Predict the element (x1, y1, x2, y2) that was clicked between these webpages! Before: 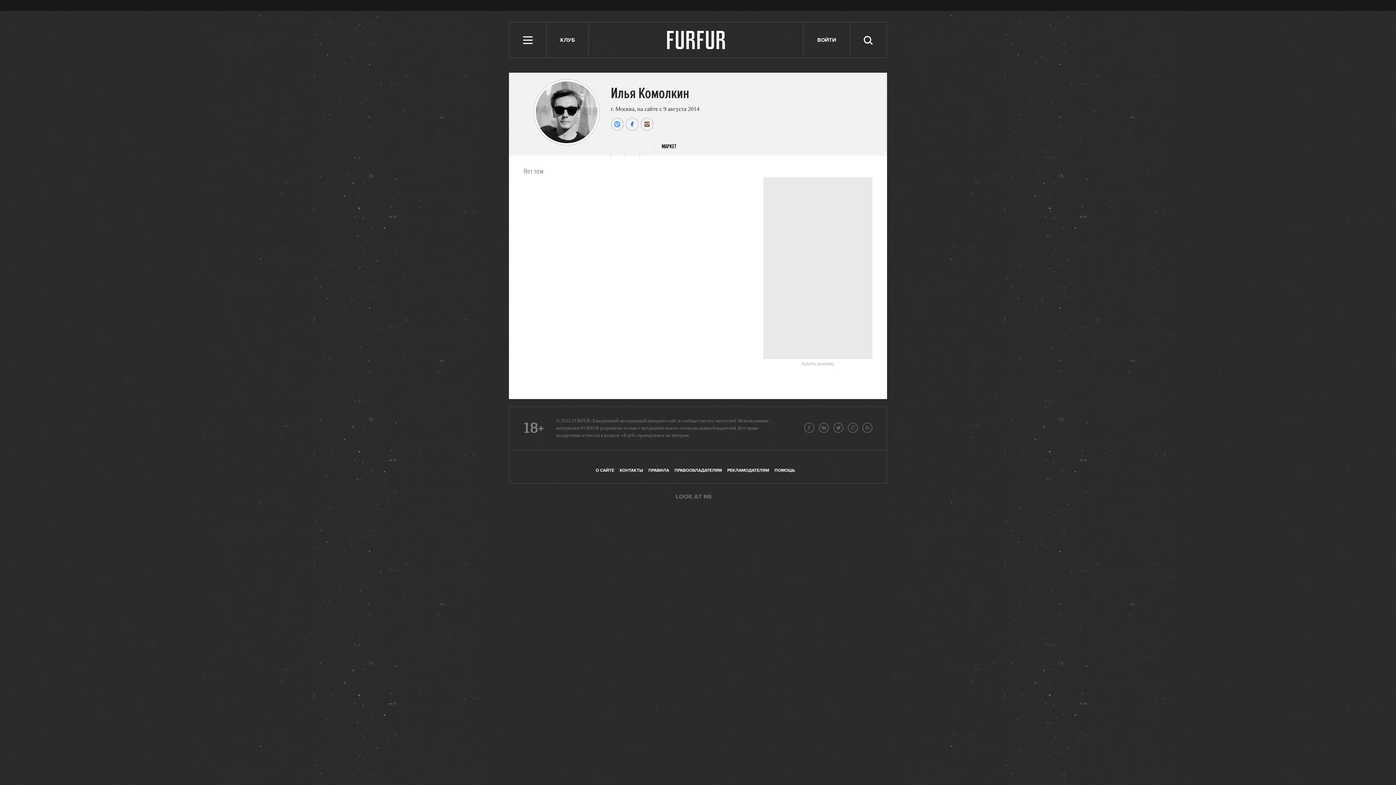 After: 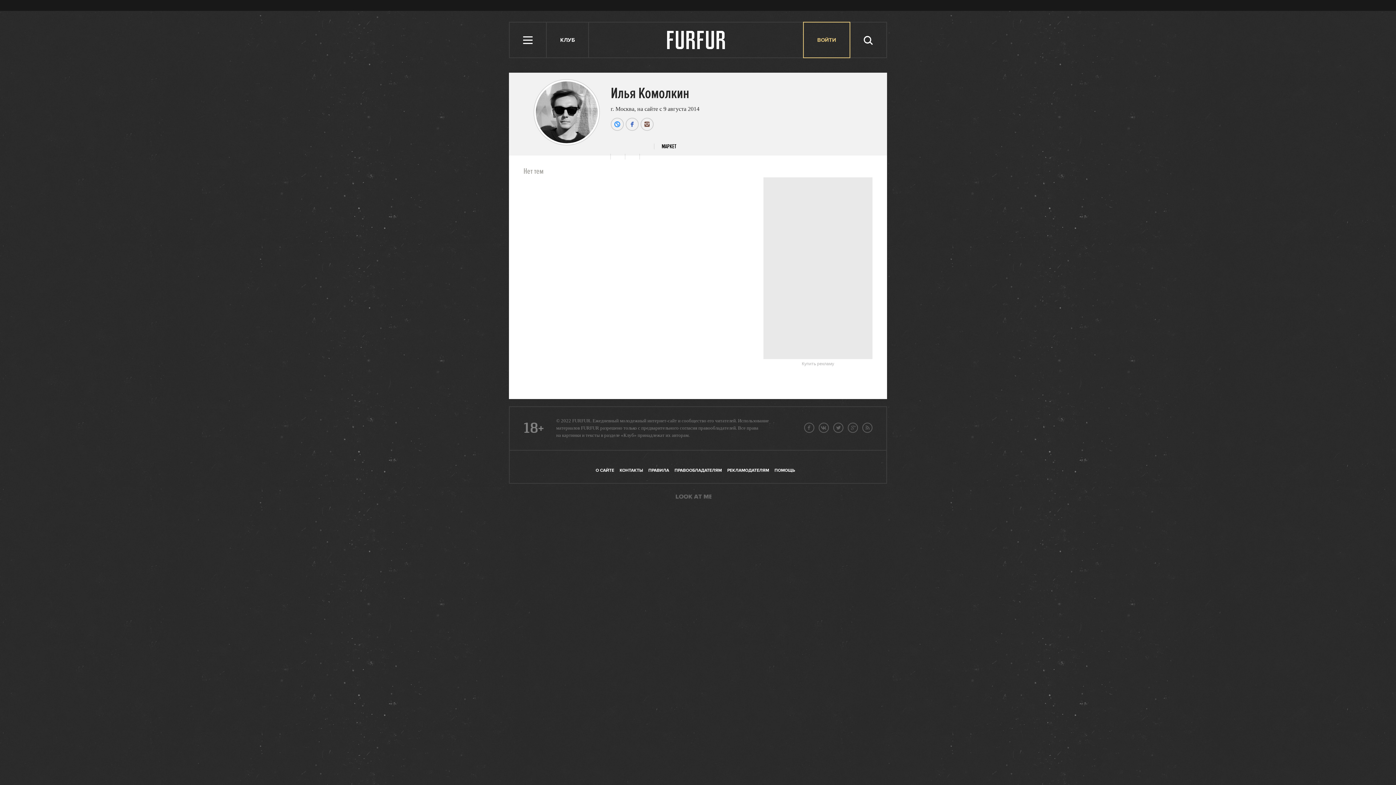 Action: label: ВОЙТИ bbox: (817, 36, 836, 43)